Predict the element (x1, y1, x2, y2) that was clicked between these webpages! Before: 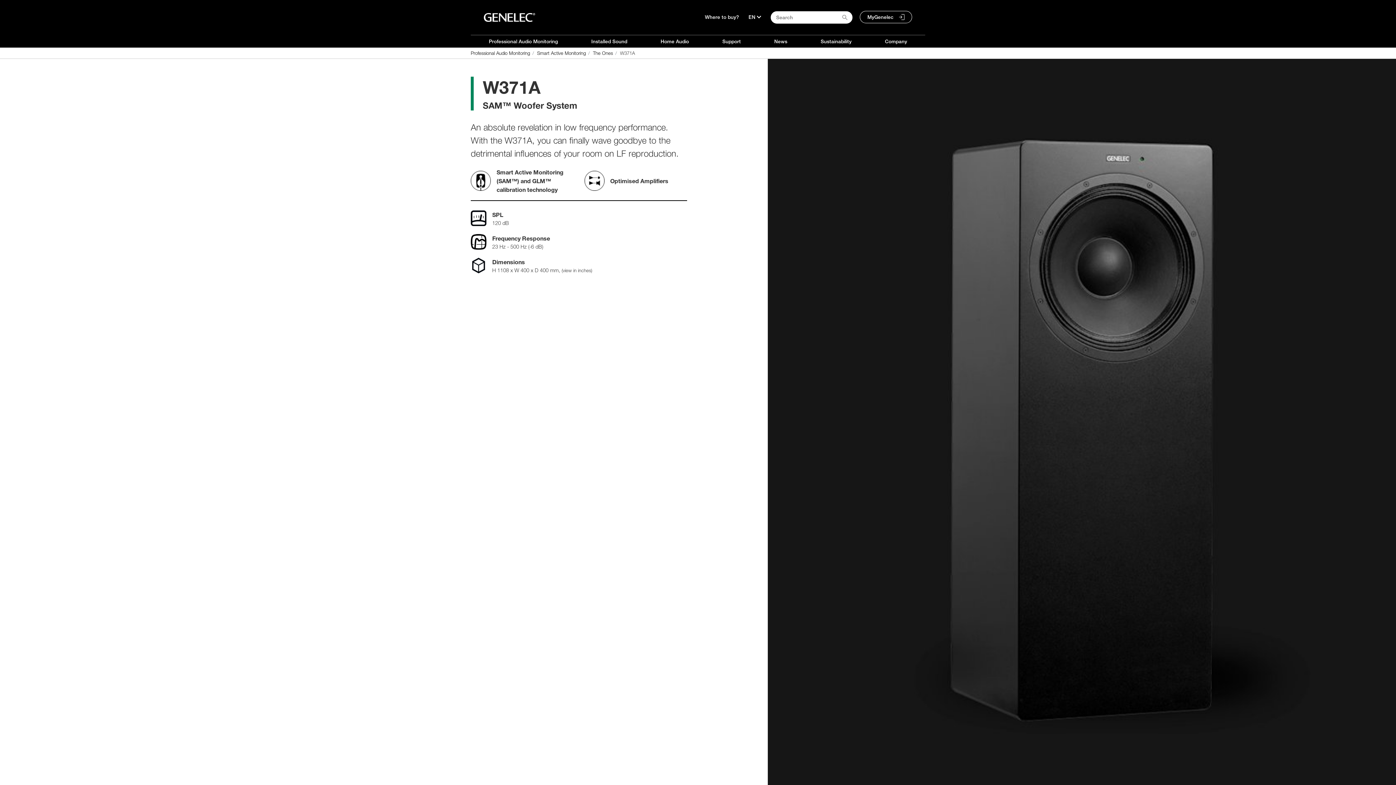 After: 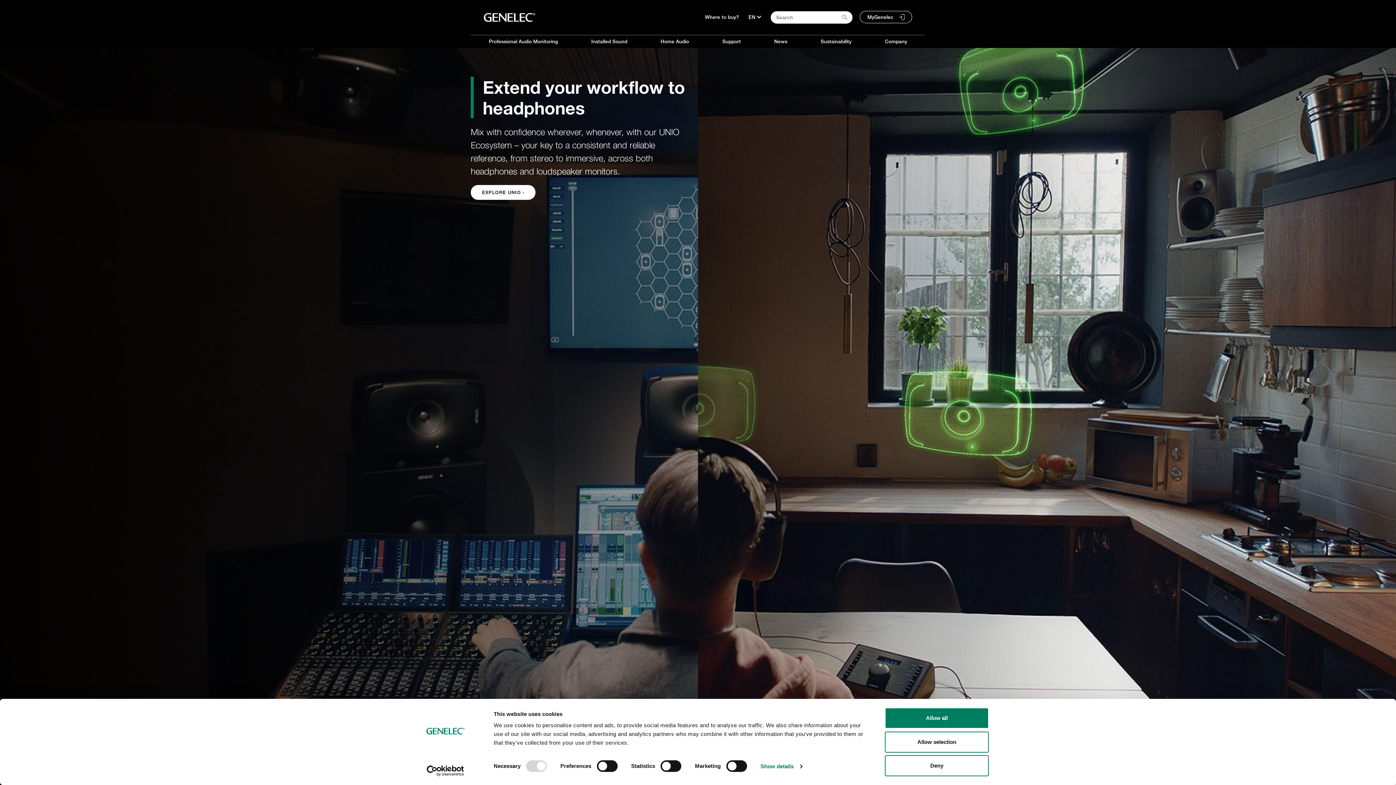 Action: bbox: (484, 13, 535, 21)